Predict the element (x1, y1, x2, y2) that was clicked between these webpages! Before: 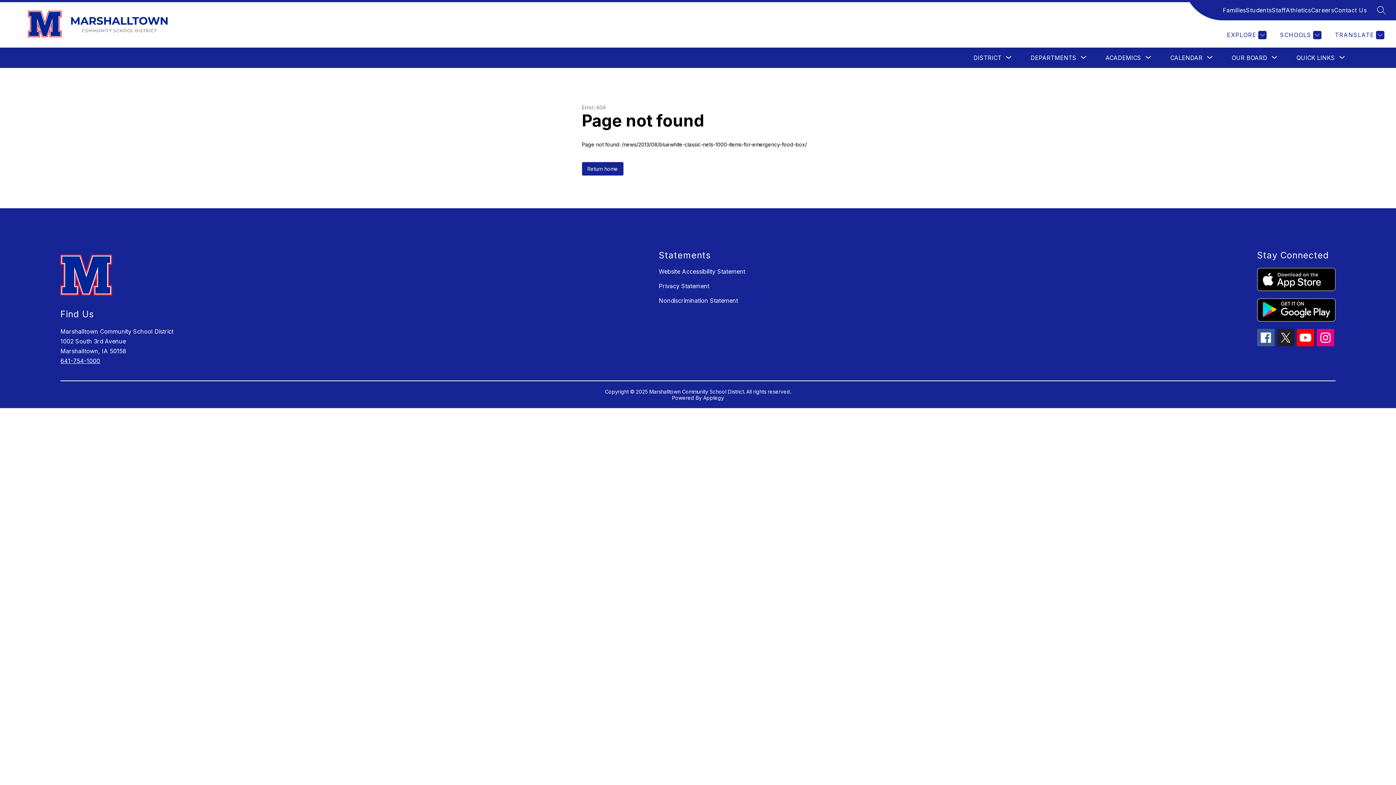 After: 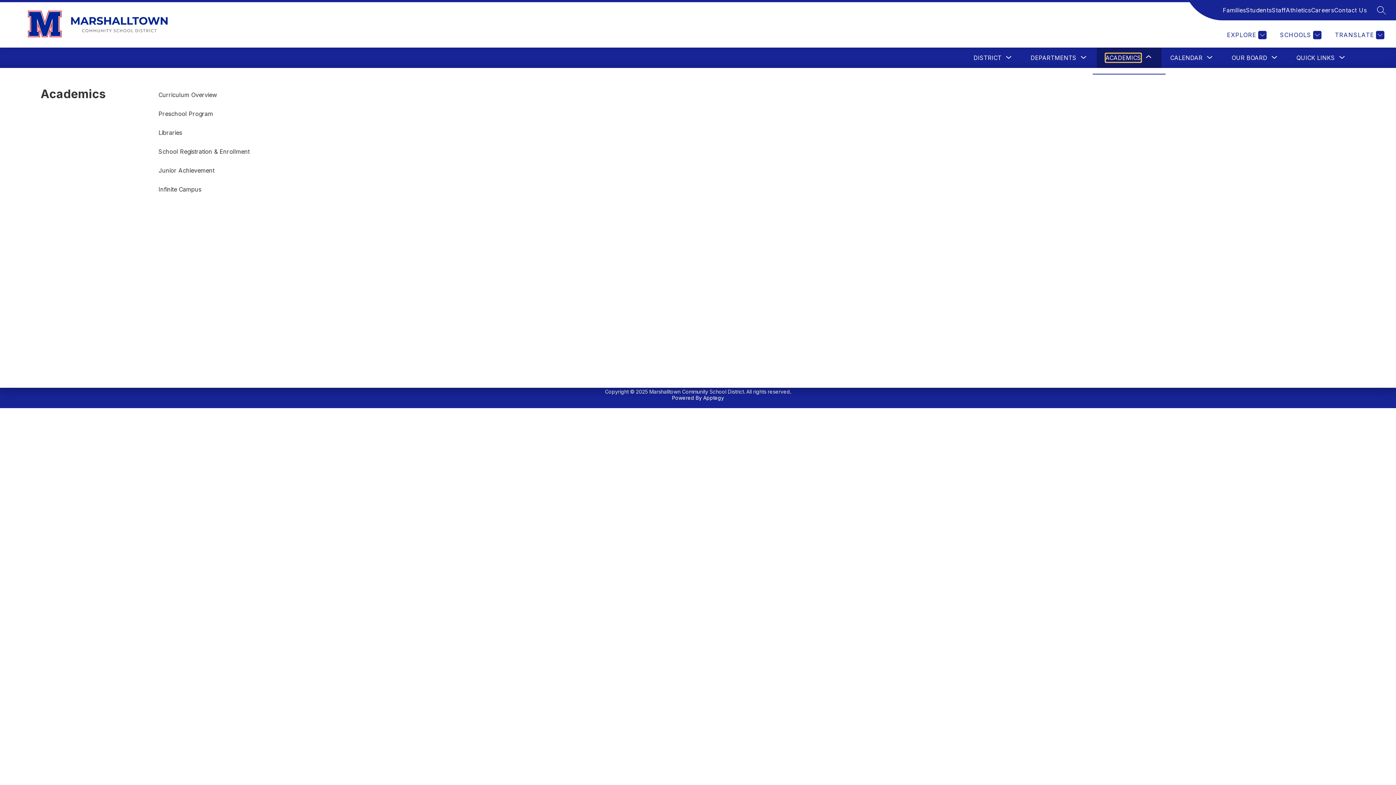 Action: bbox: (1105, 53, 1141, 62) label: Show submenu for Academics